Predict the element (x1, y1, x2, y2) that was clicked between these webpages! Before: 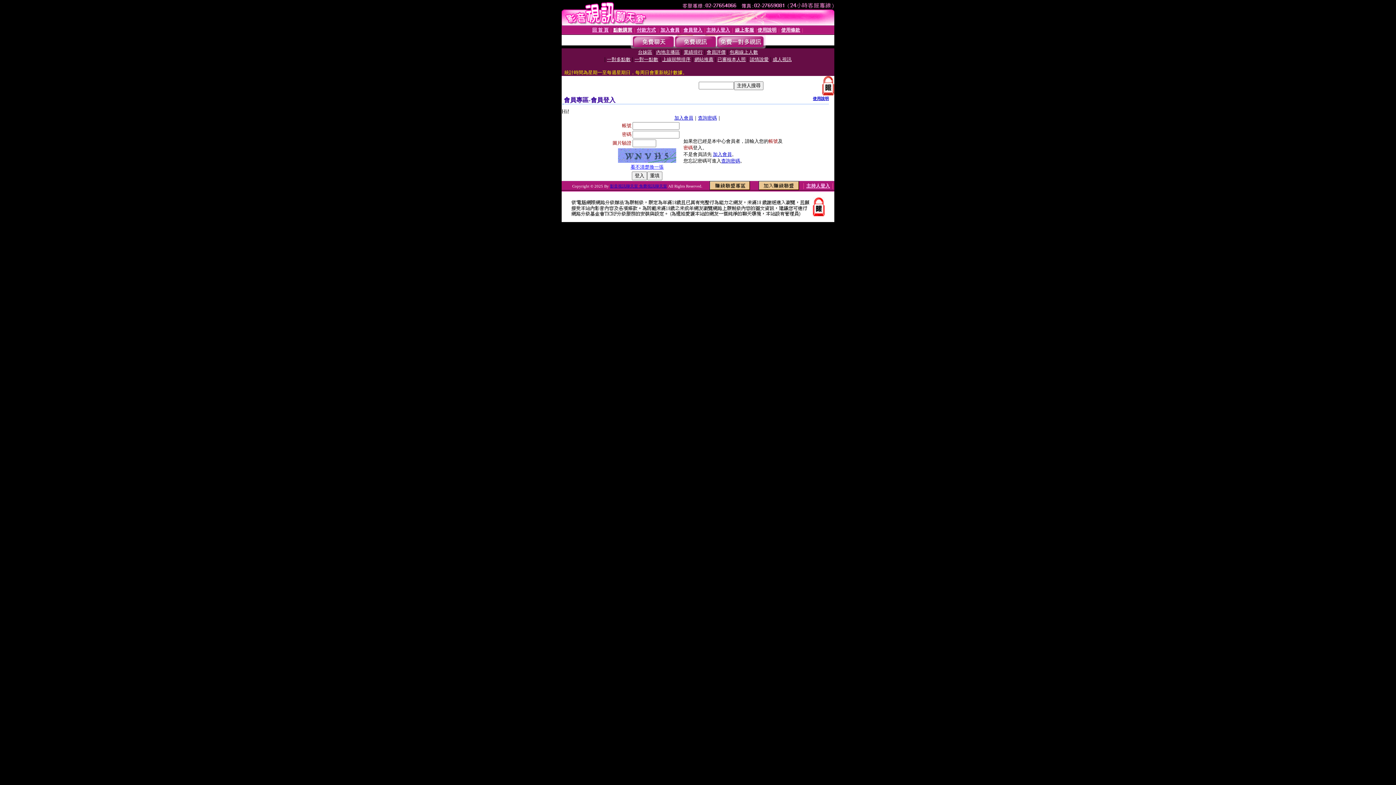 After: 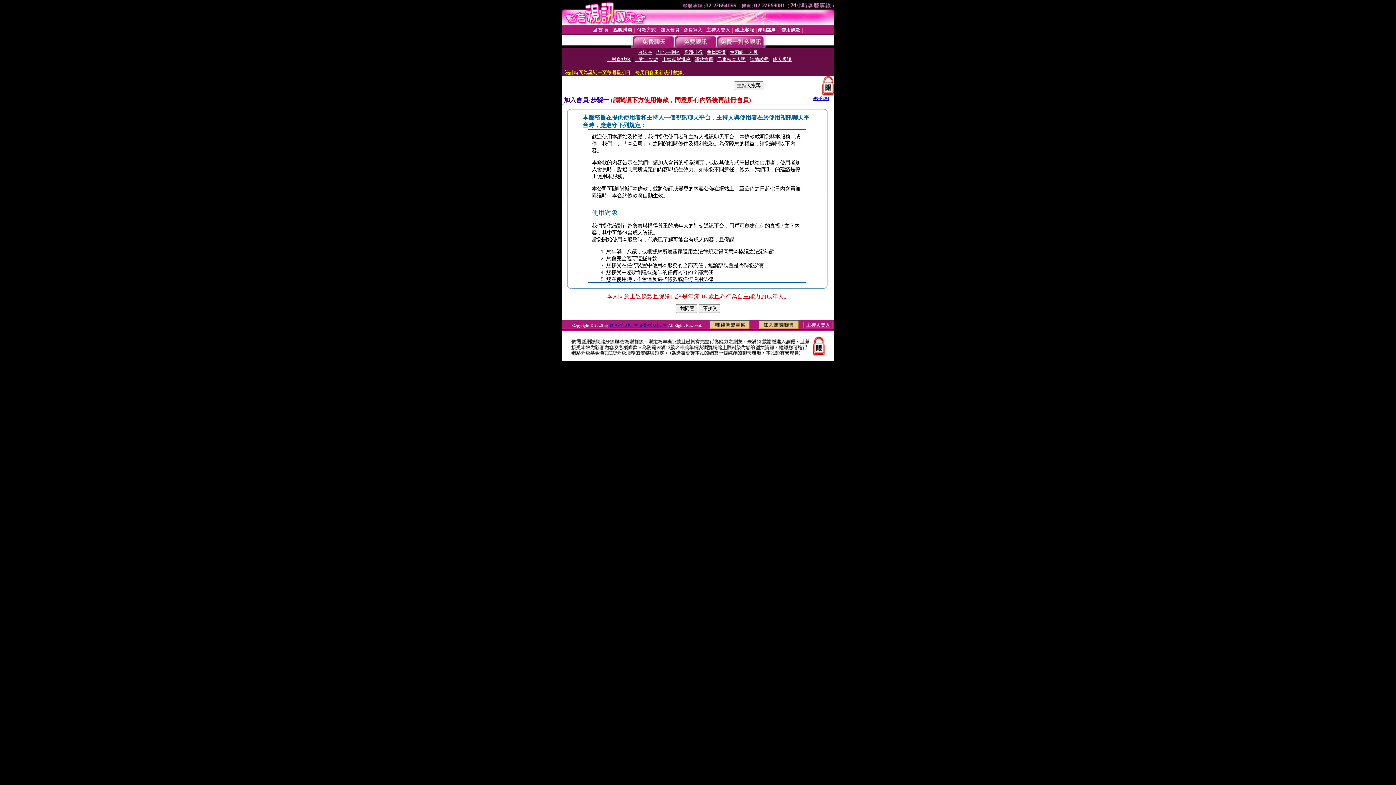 Action: bbox: (674, 115, 693, 120) label: 加入會員